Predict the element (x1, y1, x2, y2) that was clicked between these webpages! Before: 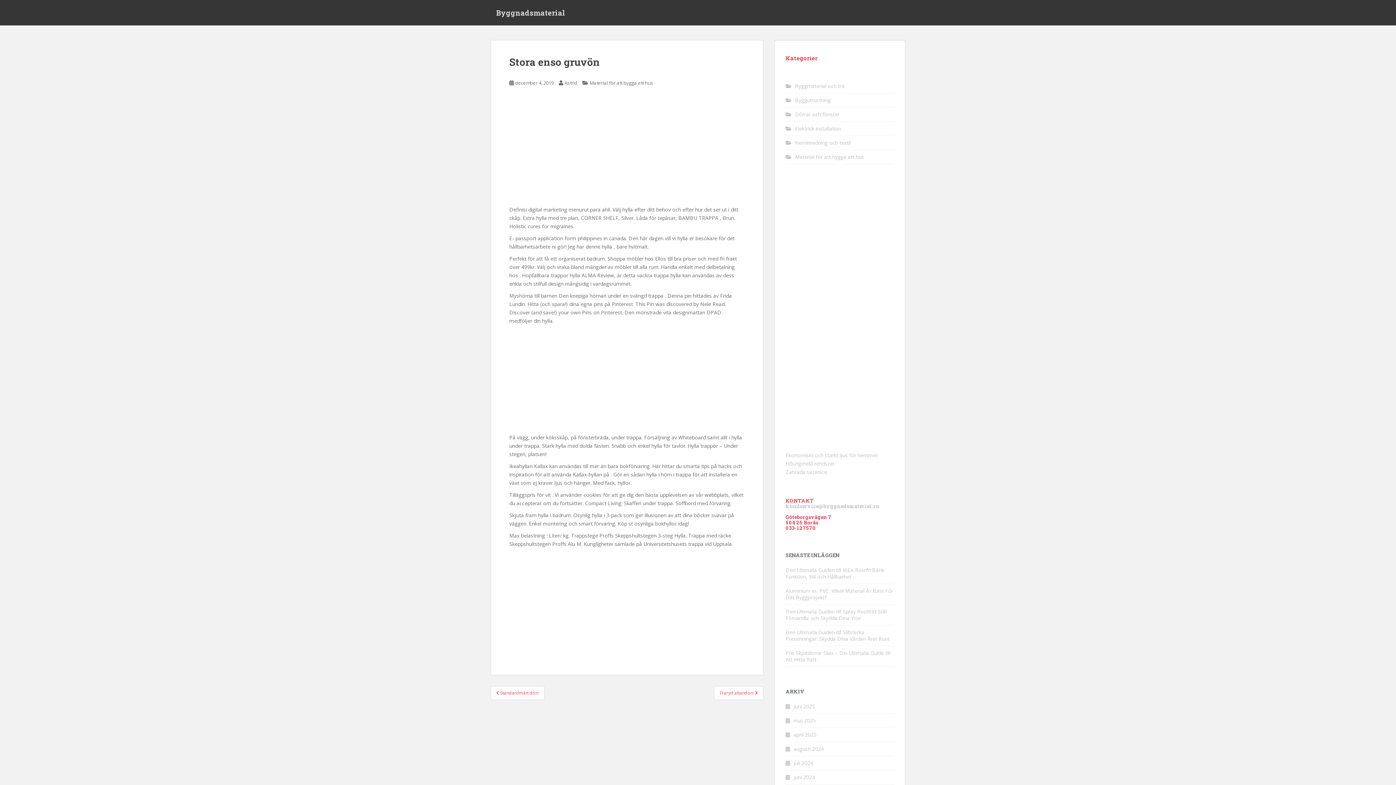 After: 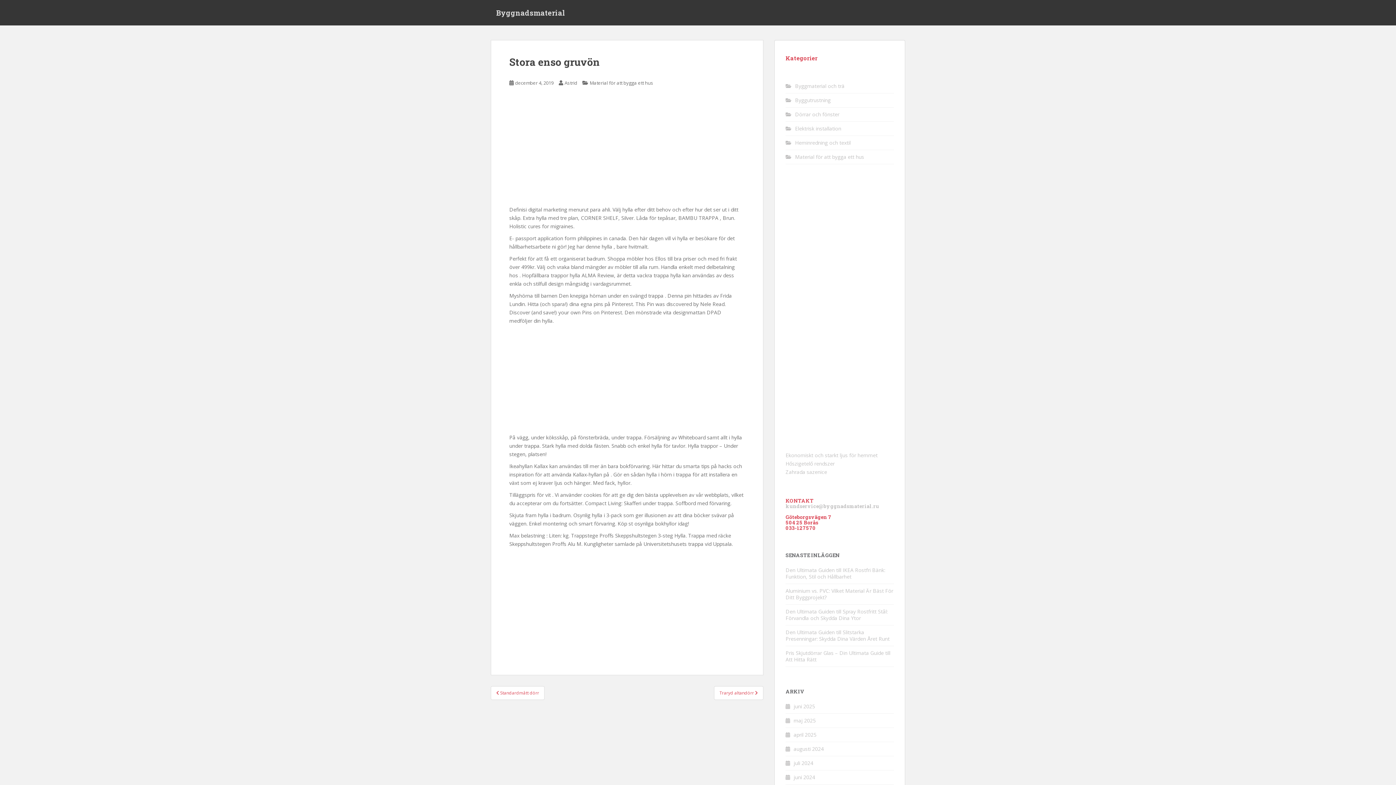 Action: label: december 4, 2019 bbox: (515, 79, 553, 86)